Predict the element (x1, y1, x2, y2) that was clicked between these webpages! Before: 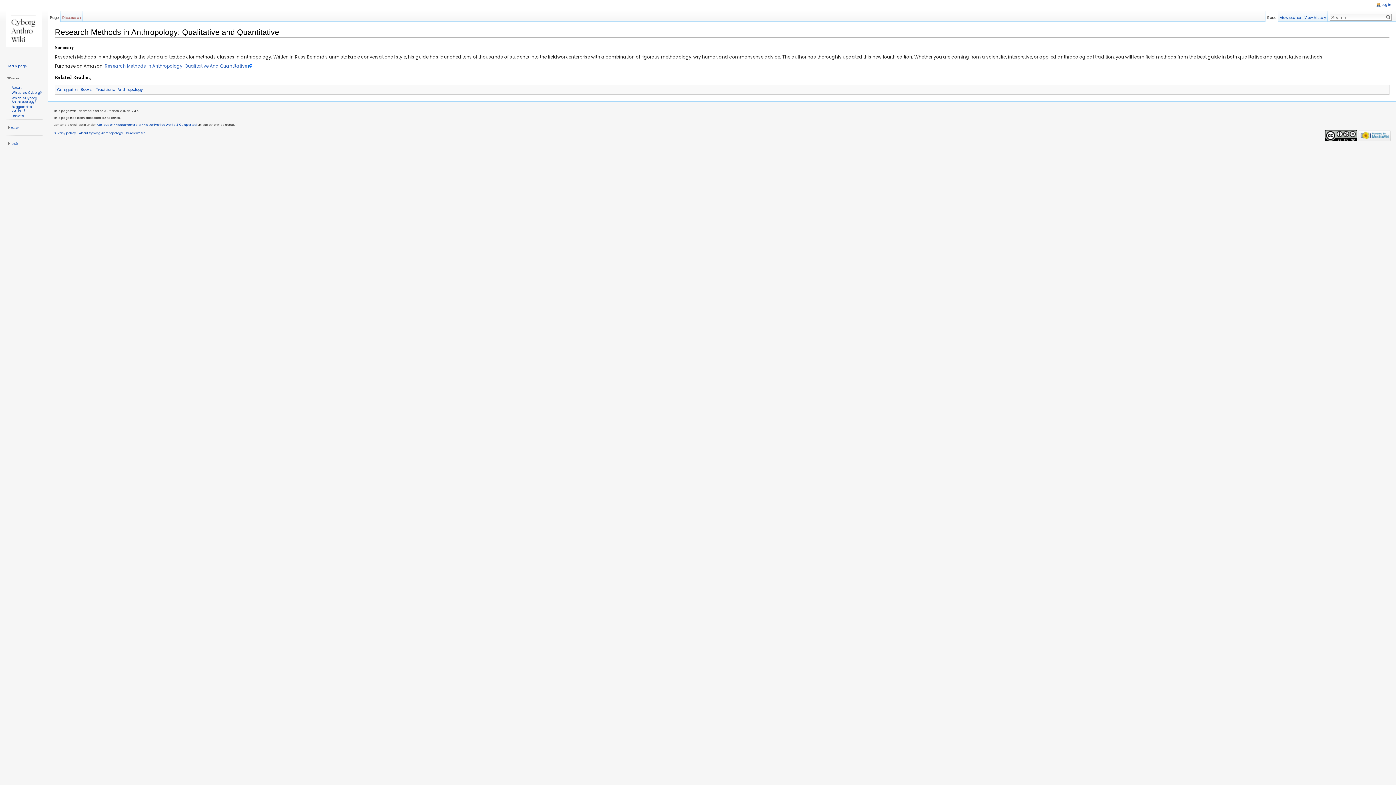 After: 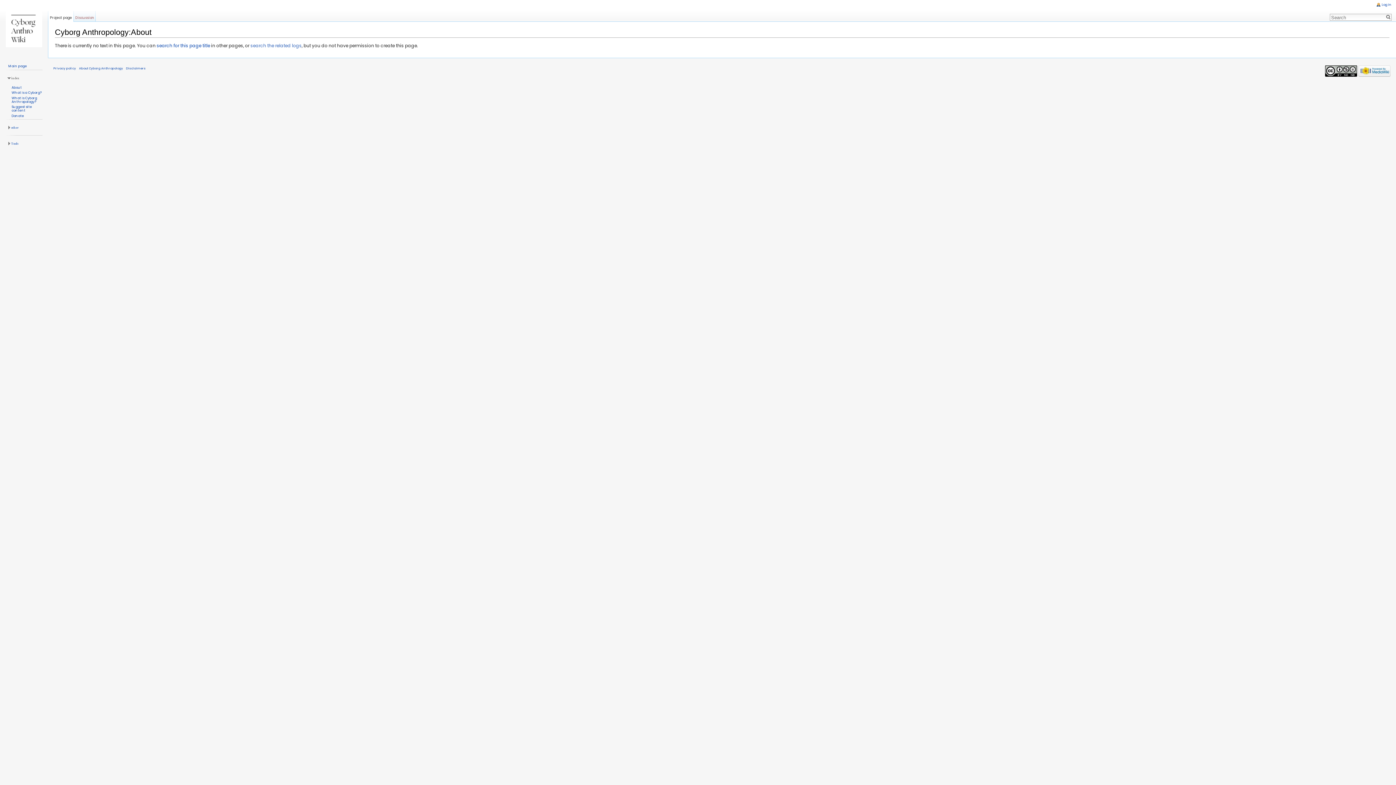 Action: label: About Cyborg Anthropology bbox: (79, 130, 123, 135)